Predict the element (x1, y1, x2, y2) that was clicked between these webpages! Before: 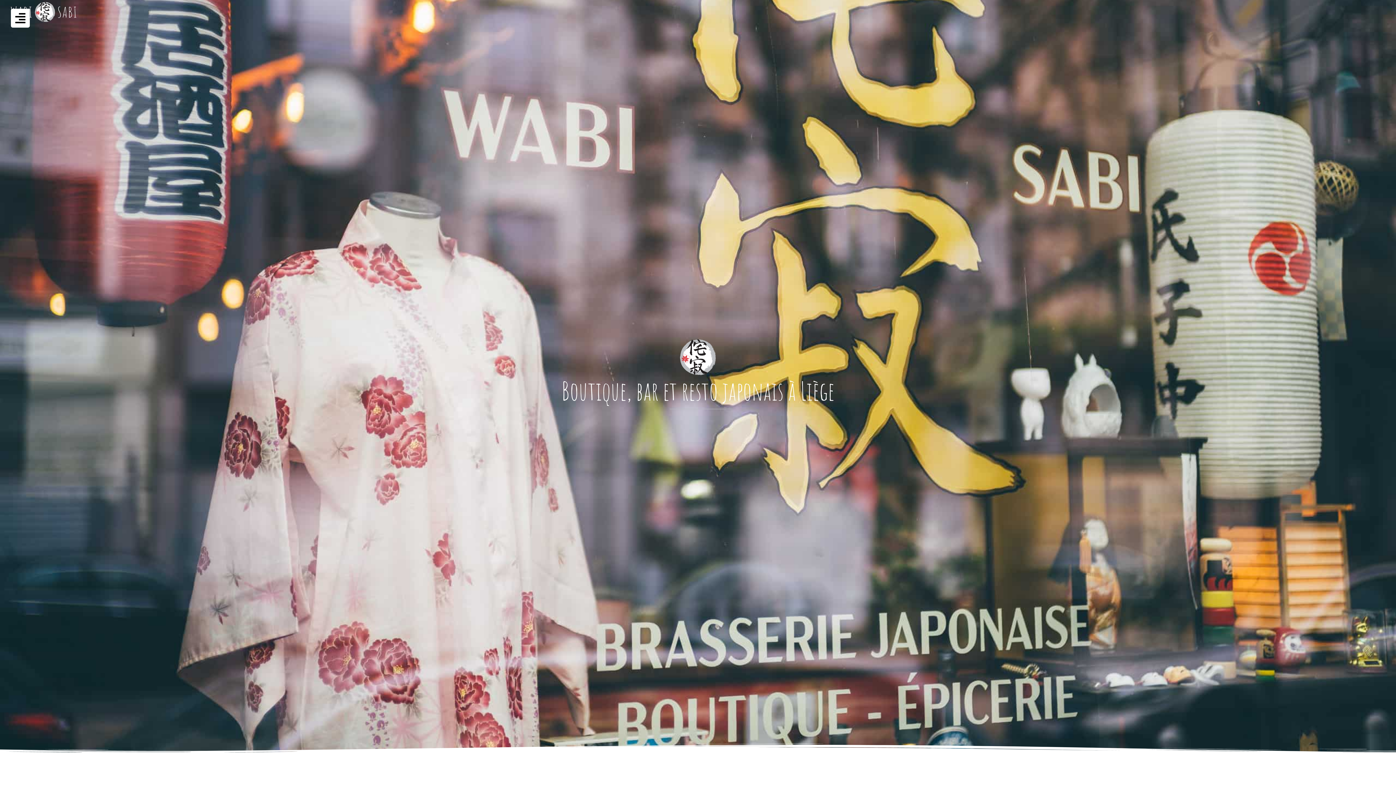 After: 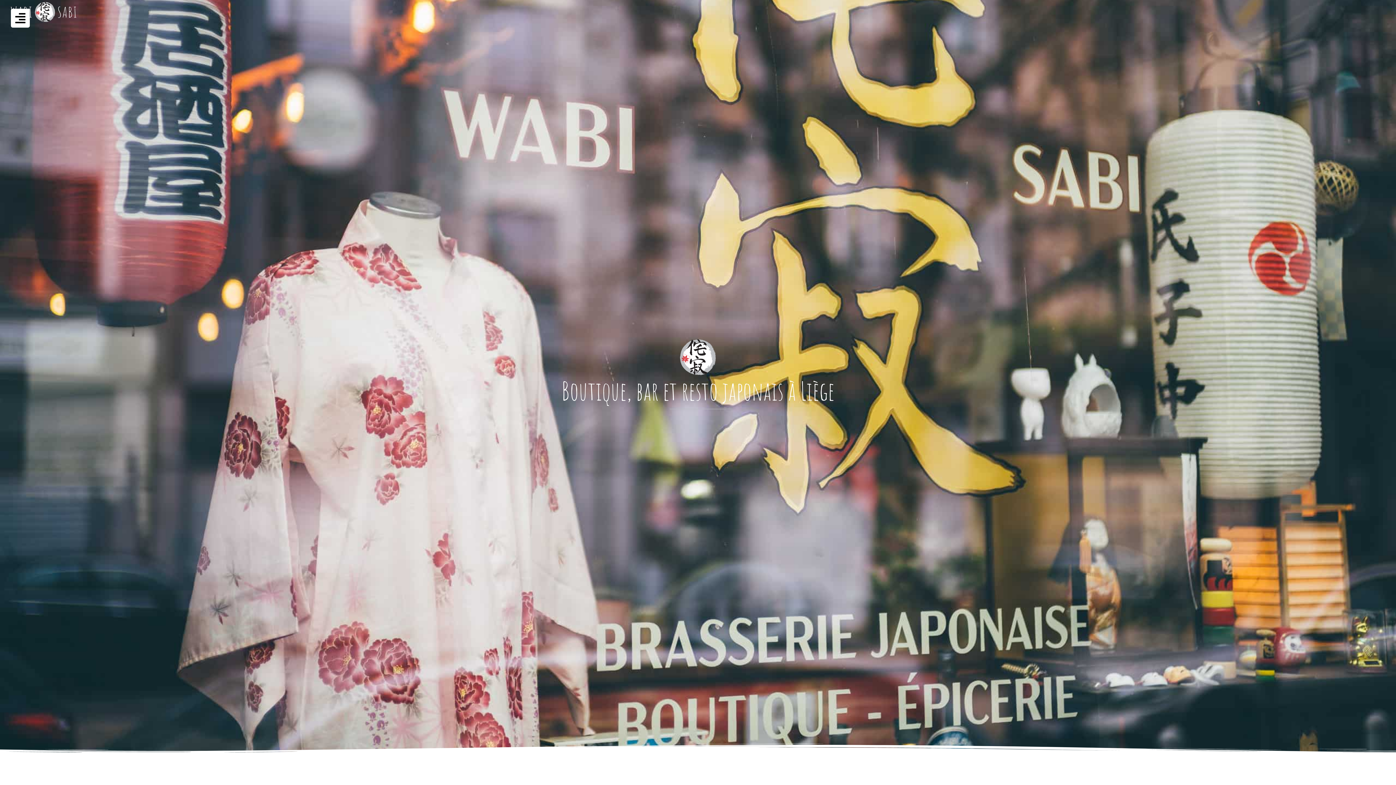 Action: bbox: (10, 1, 76, 22)